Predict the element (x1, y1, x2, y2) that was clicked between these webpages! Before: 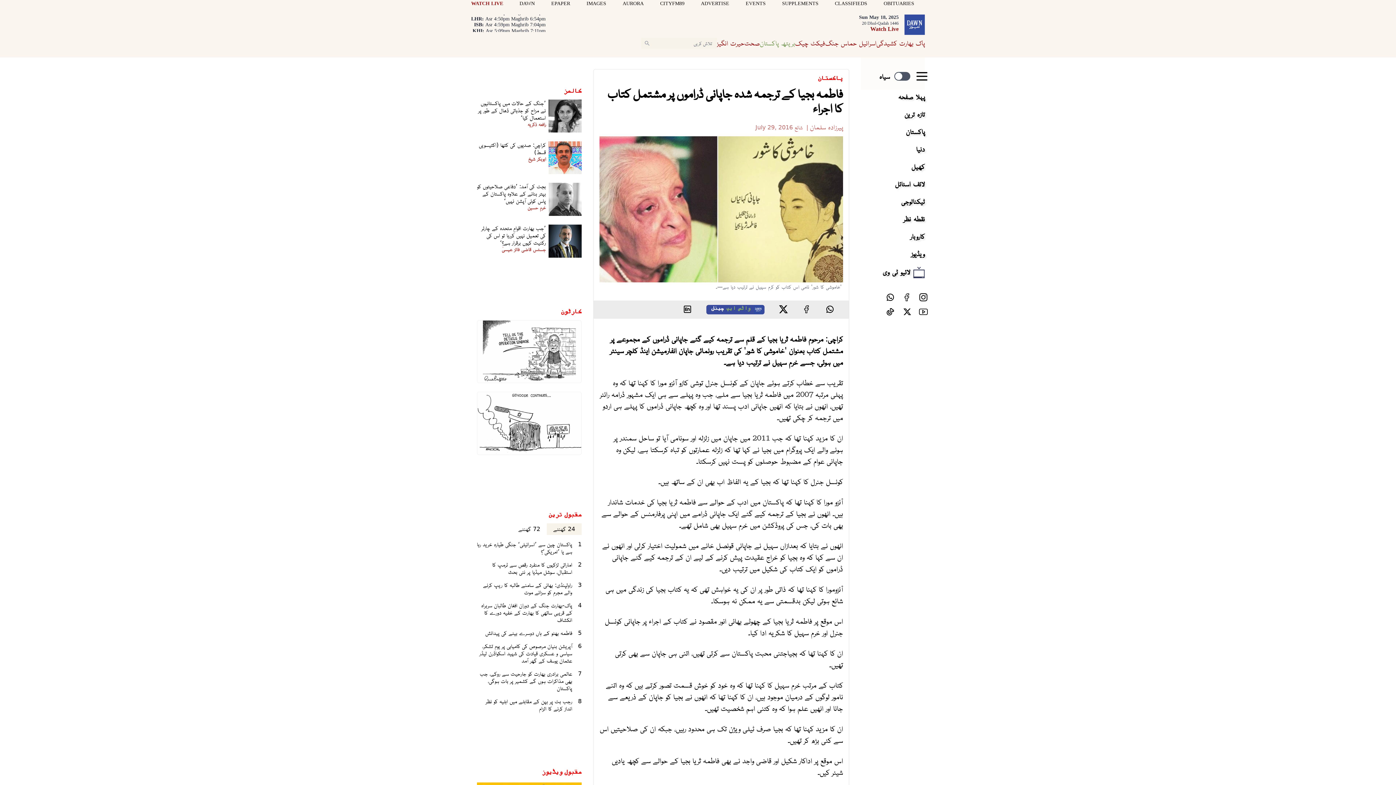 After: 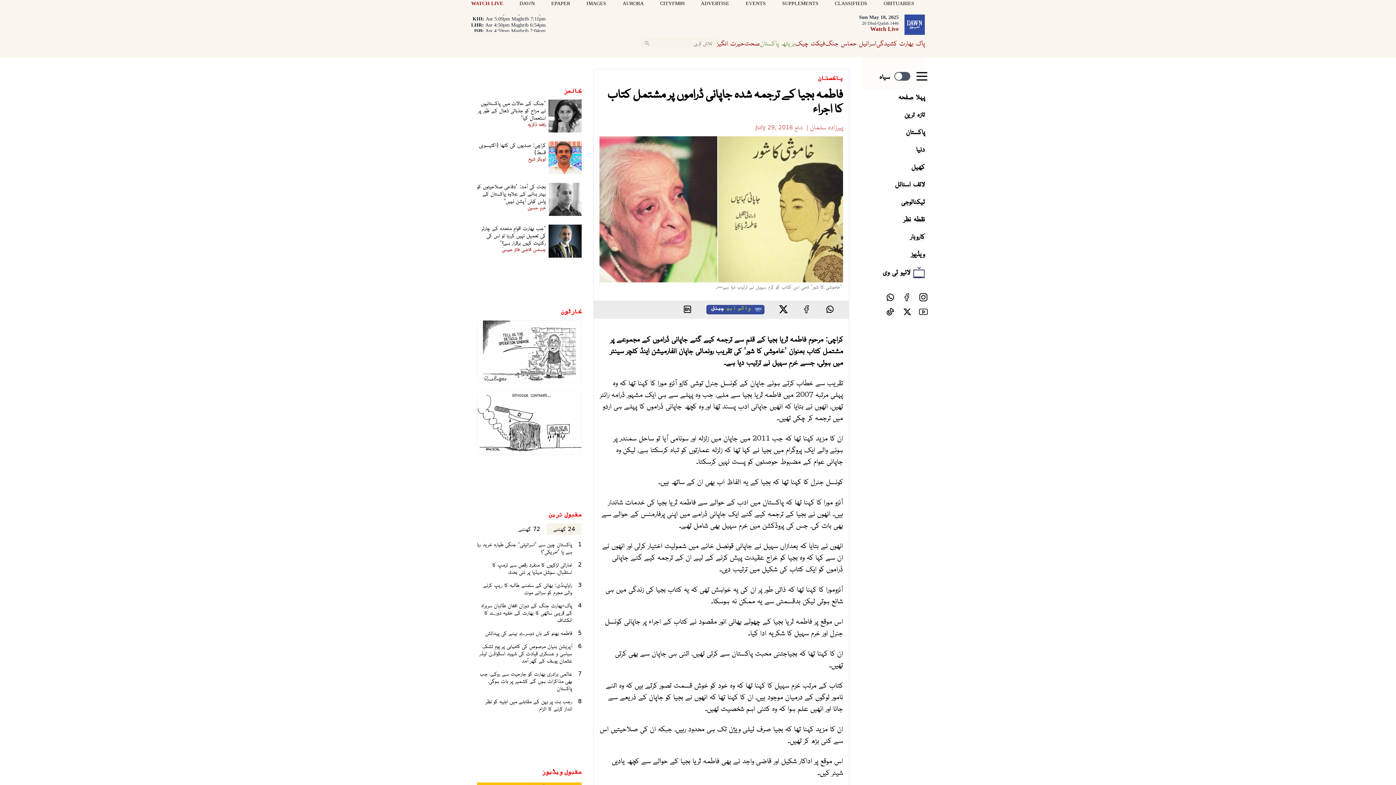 Action: label: AURORA bbox: (622, 0, 654, 7)